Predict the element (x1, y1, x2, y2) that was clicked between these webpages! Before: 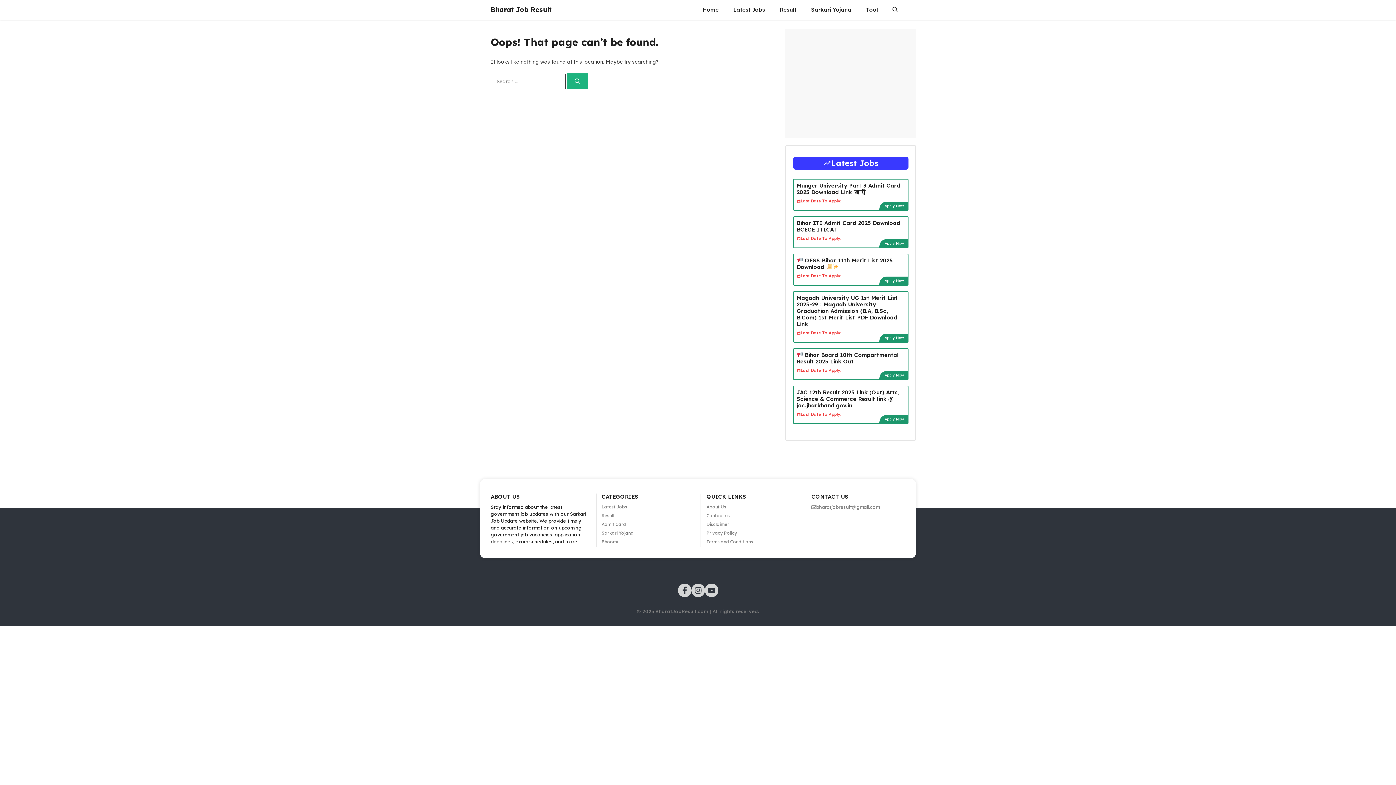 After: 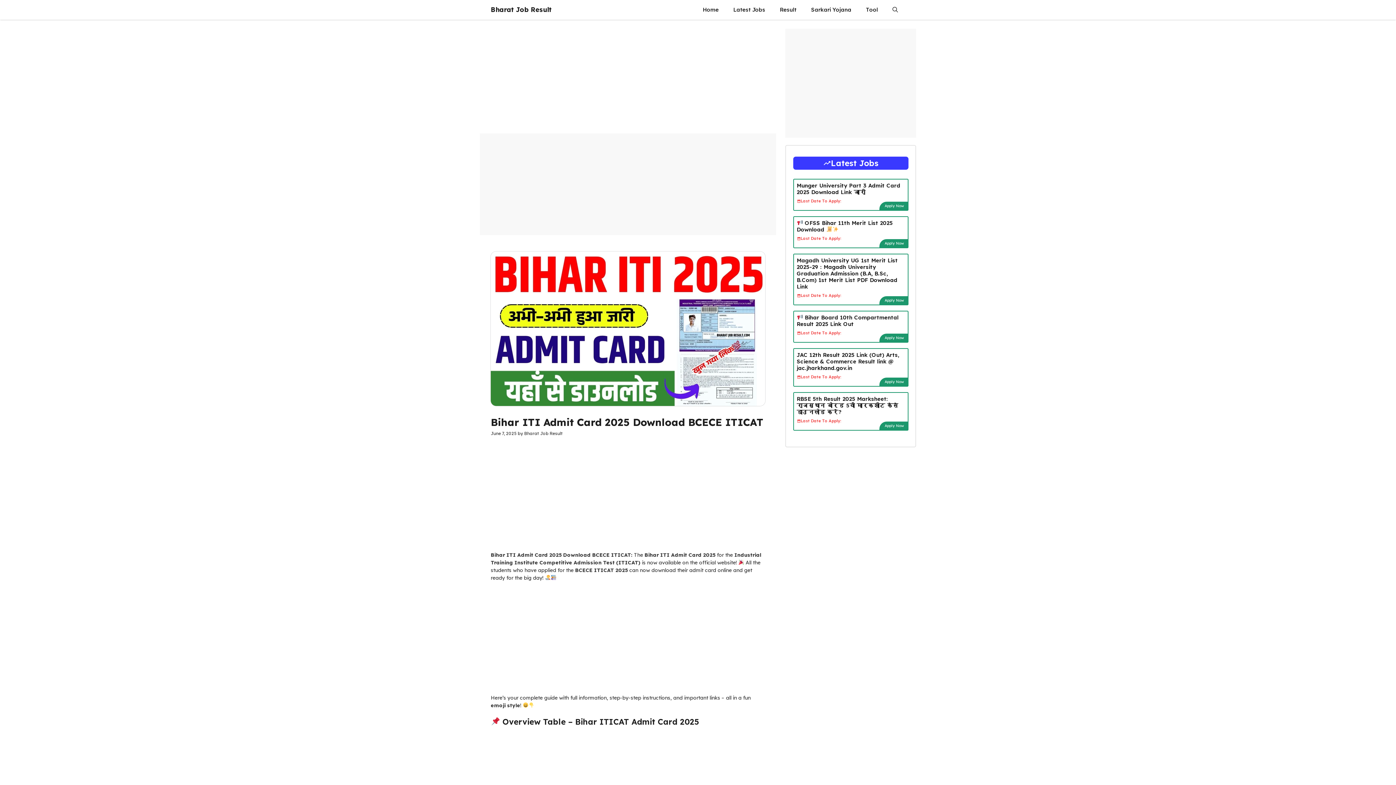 Action: label: Bihar ITI Admit Card 2025 Download BCECE ITICAT bbox: (796, 219, 900, 232)